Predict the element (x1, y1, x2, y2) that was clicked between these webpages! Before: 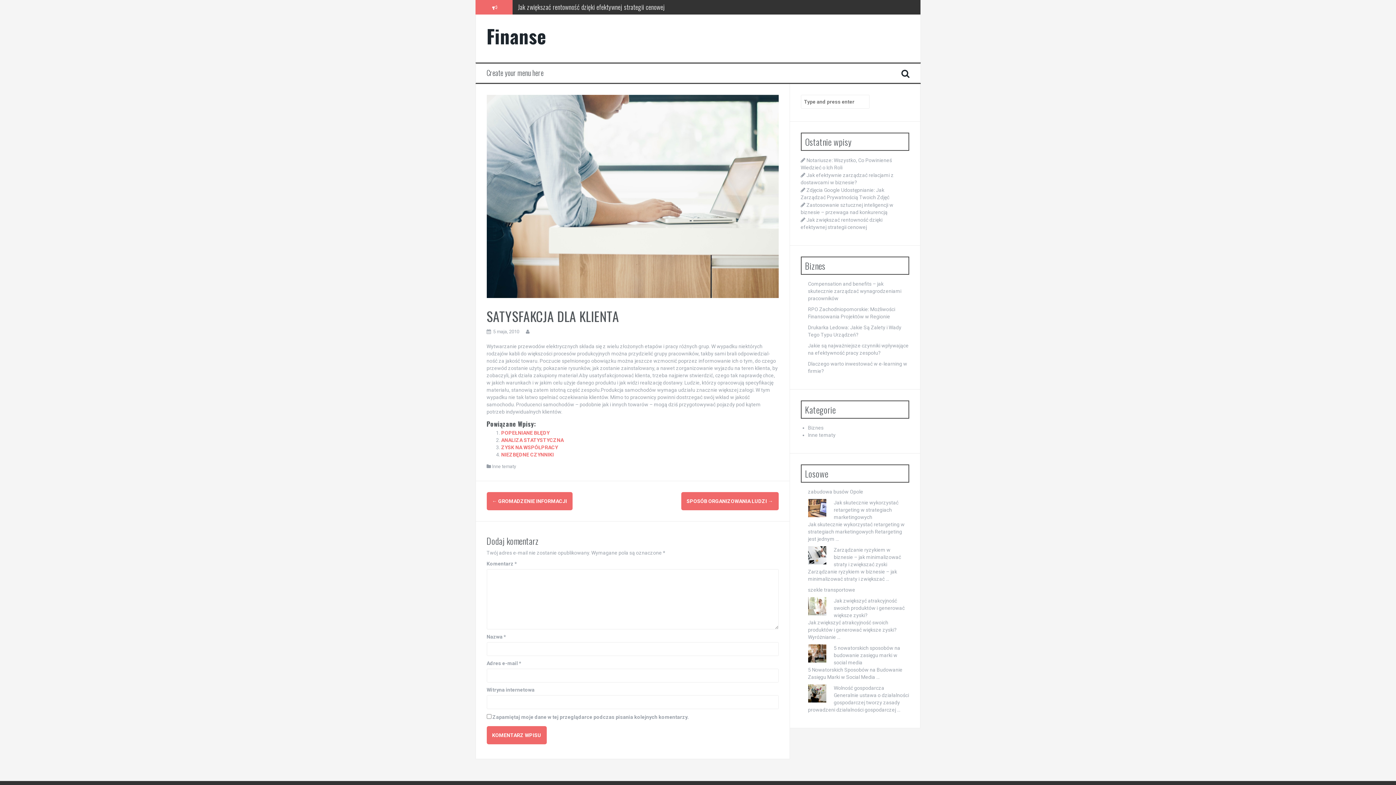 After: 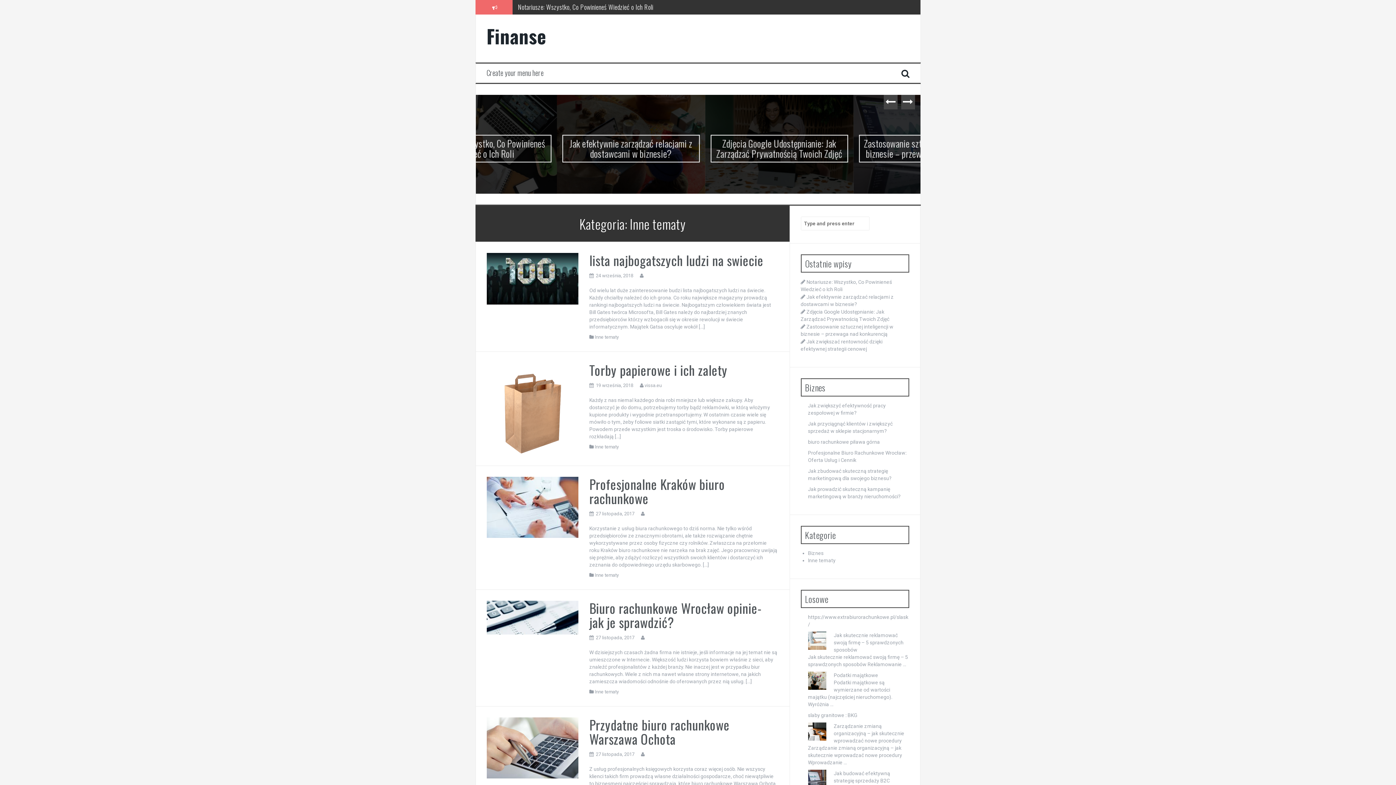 Action: bbox: (492, 464, 516, 469) label: Inne tematy